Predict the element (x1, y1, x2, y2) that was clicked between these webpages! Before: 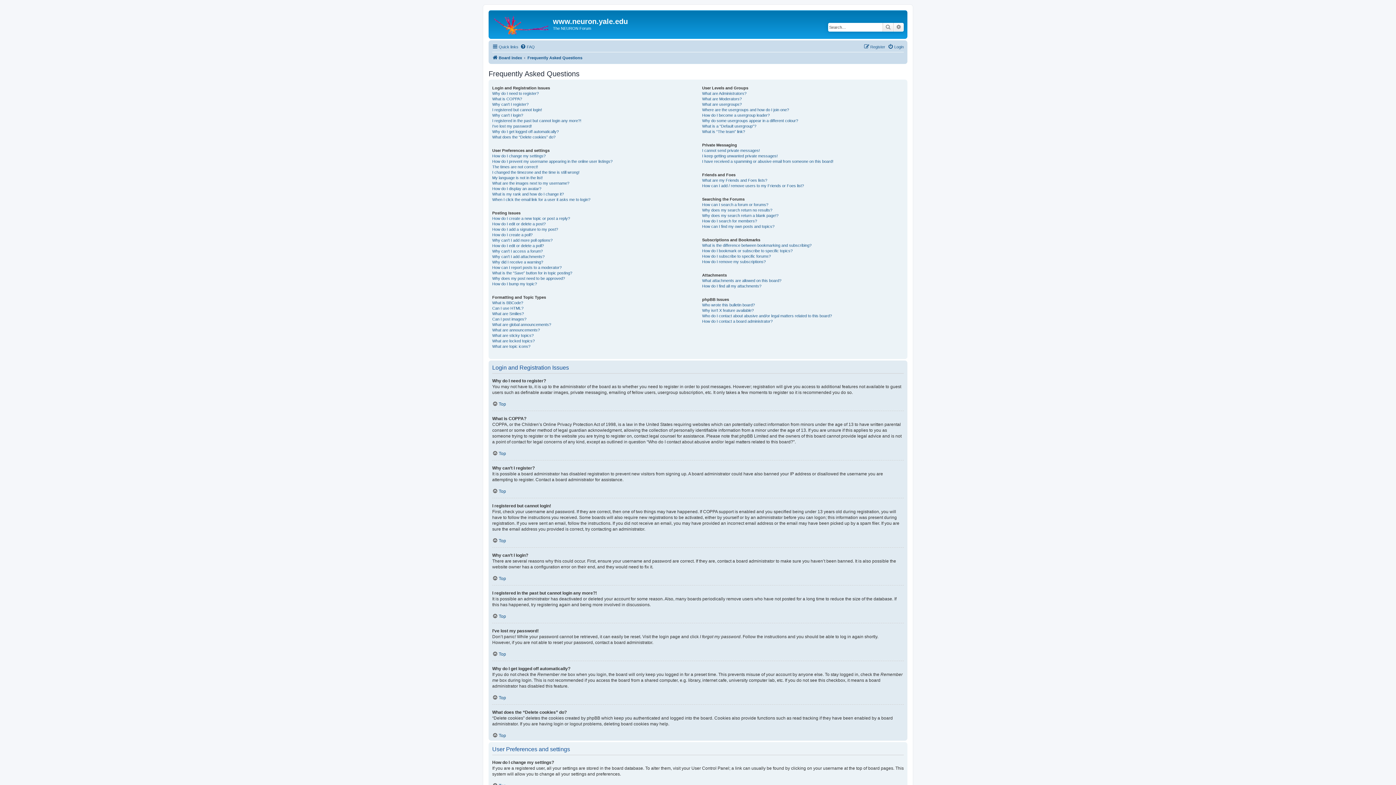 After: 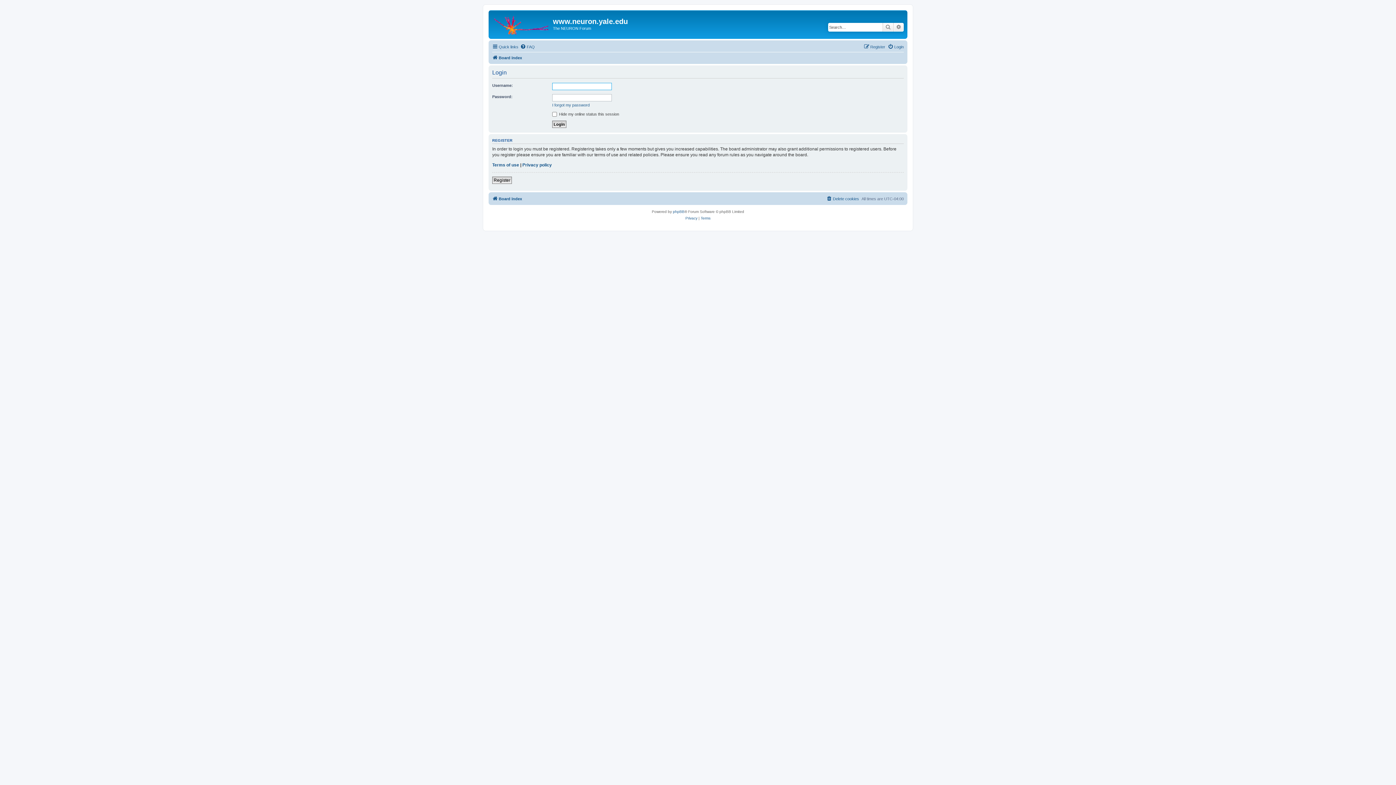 Action: bbox: (888, 42, 904, 51) label: Login